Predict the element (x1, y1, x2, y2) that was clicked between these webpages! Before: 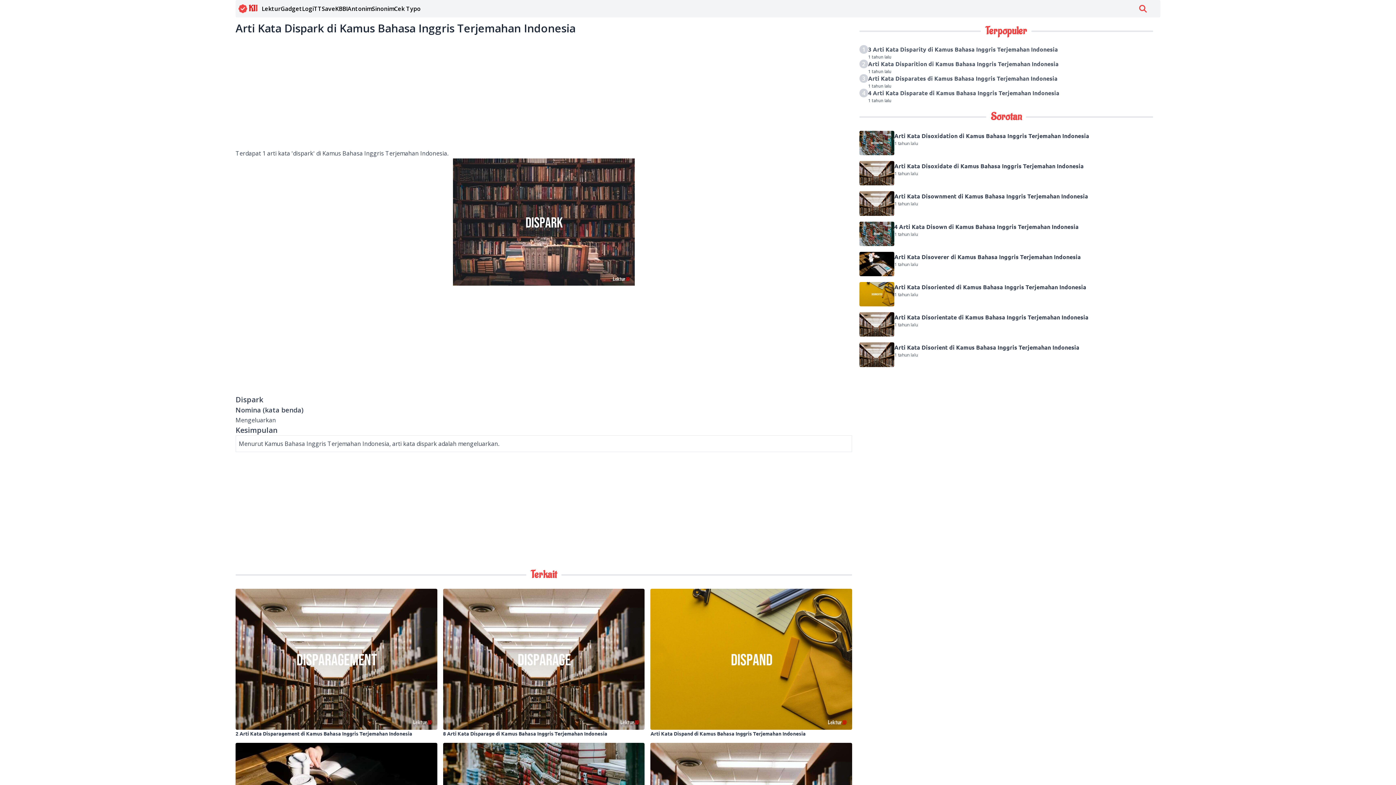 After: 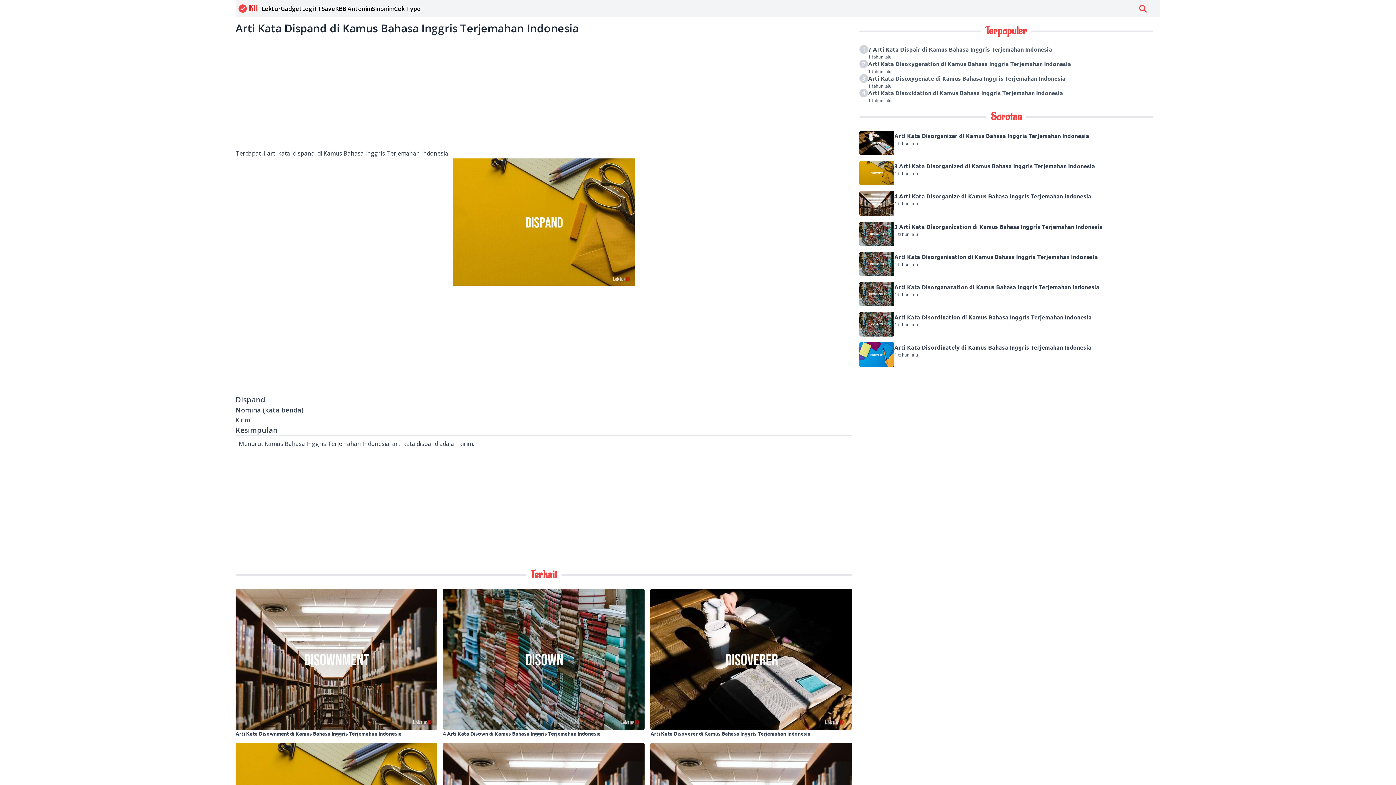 Action: label: Arti Kata Dispand di Kamus Bahasa Inggris Terjemahan Indonesia bbox: (650, 589, 852, 737)